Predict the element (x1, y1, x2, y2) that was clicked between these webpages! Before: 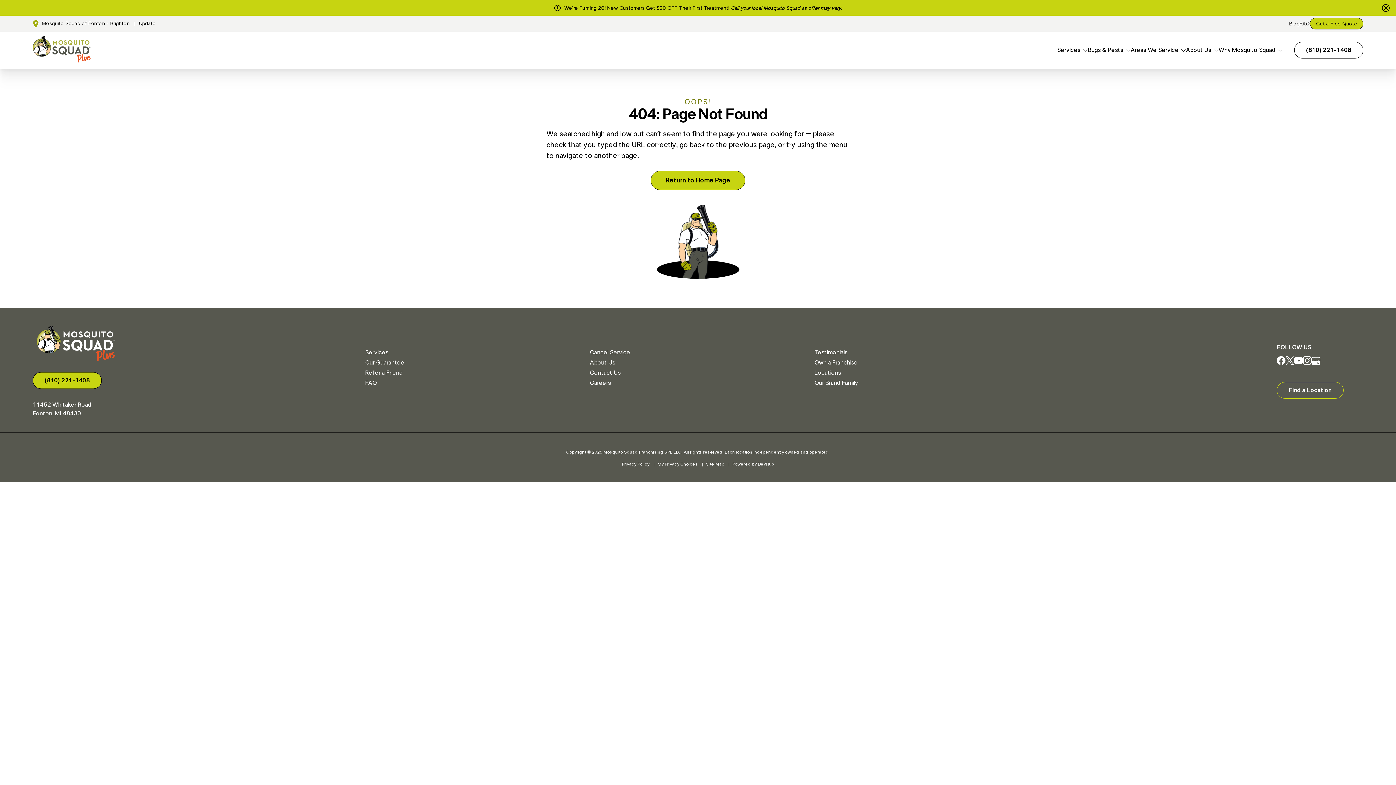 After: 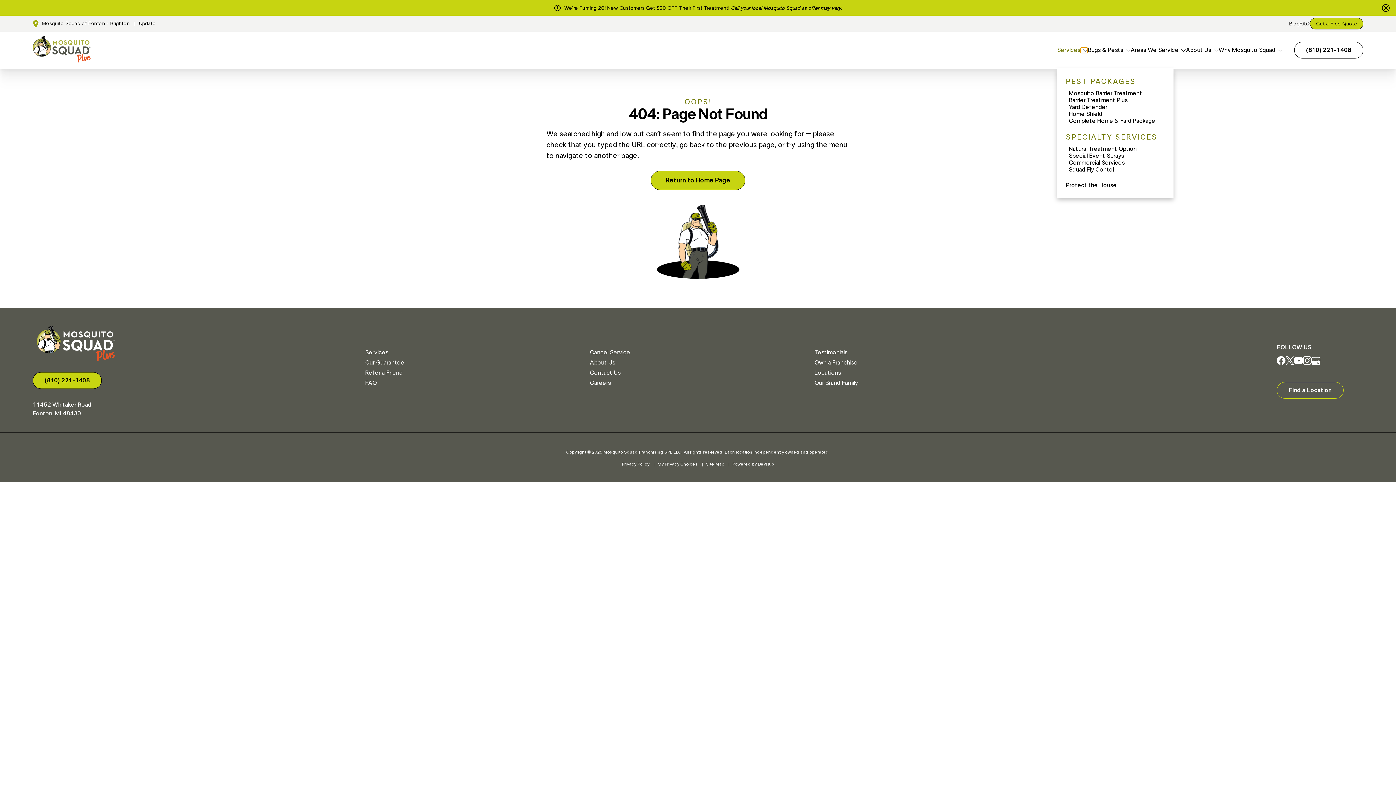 Action: label: Open Services menu bbox: (1080, 47, 1088, 52)